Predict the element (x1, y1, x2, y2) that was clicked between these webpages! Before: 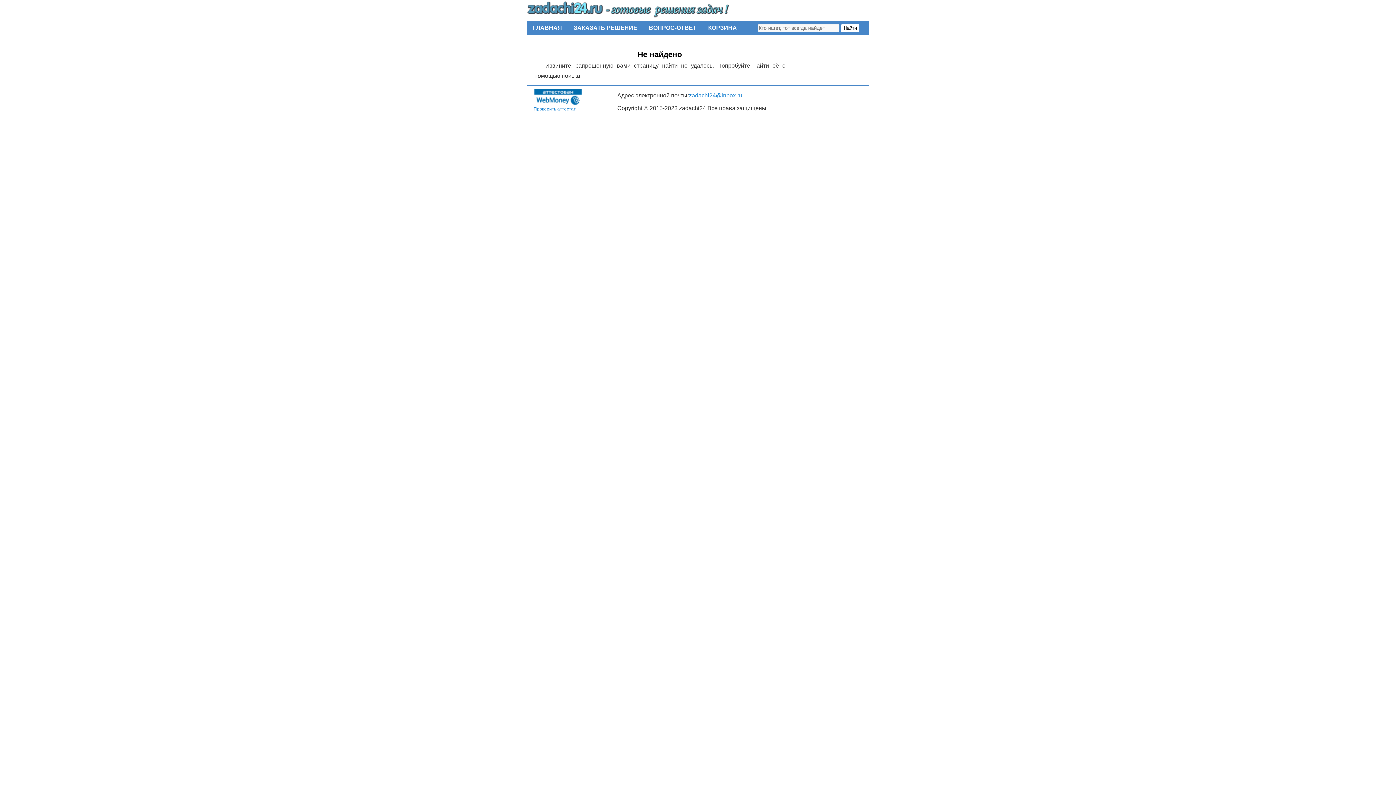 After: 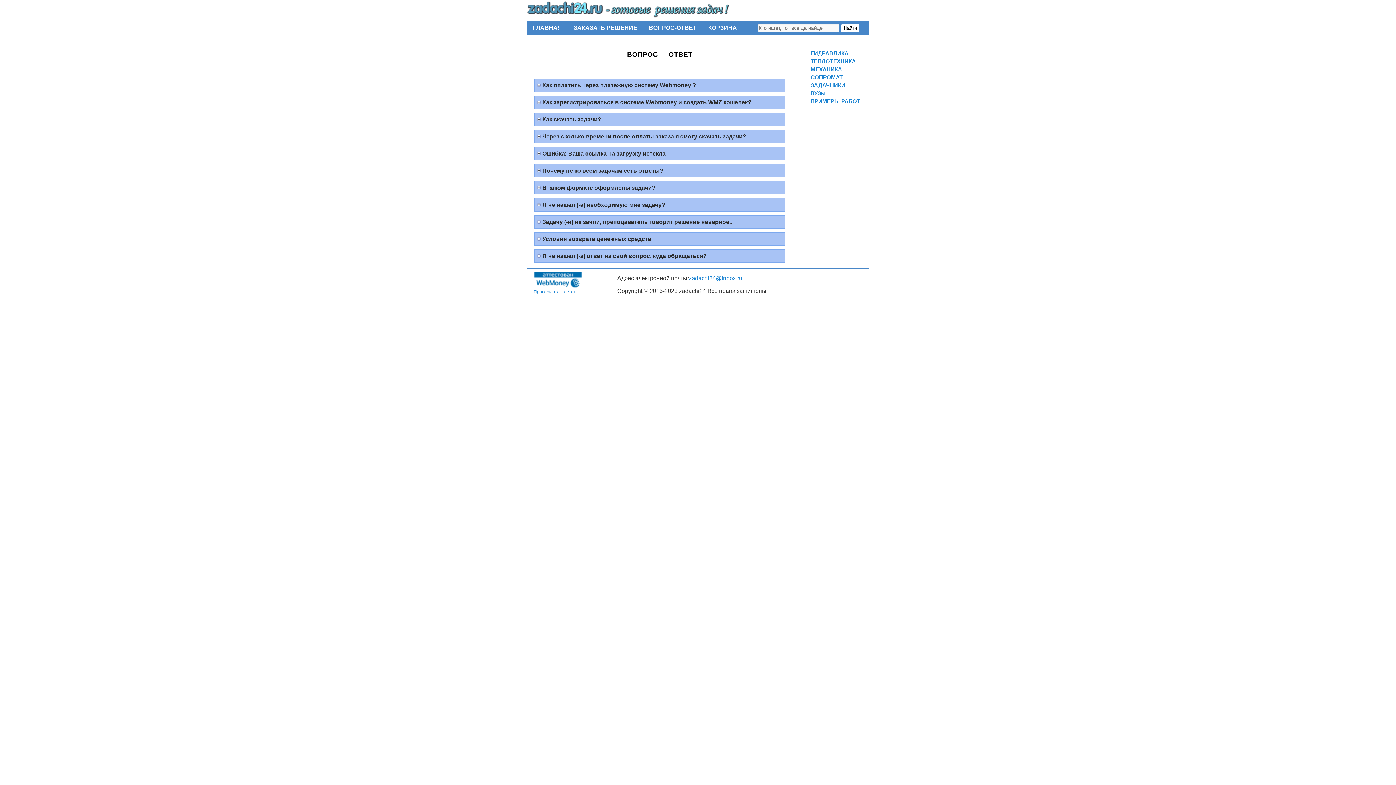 Action: label: ВОПРОС-ОТВЕТ bbox: (643, 21, 702, 34)